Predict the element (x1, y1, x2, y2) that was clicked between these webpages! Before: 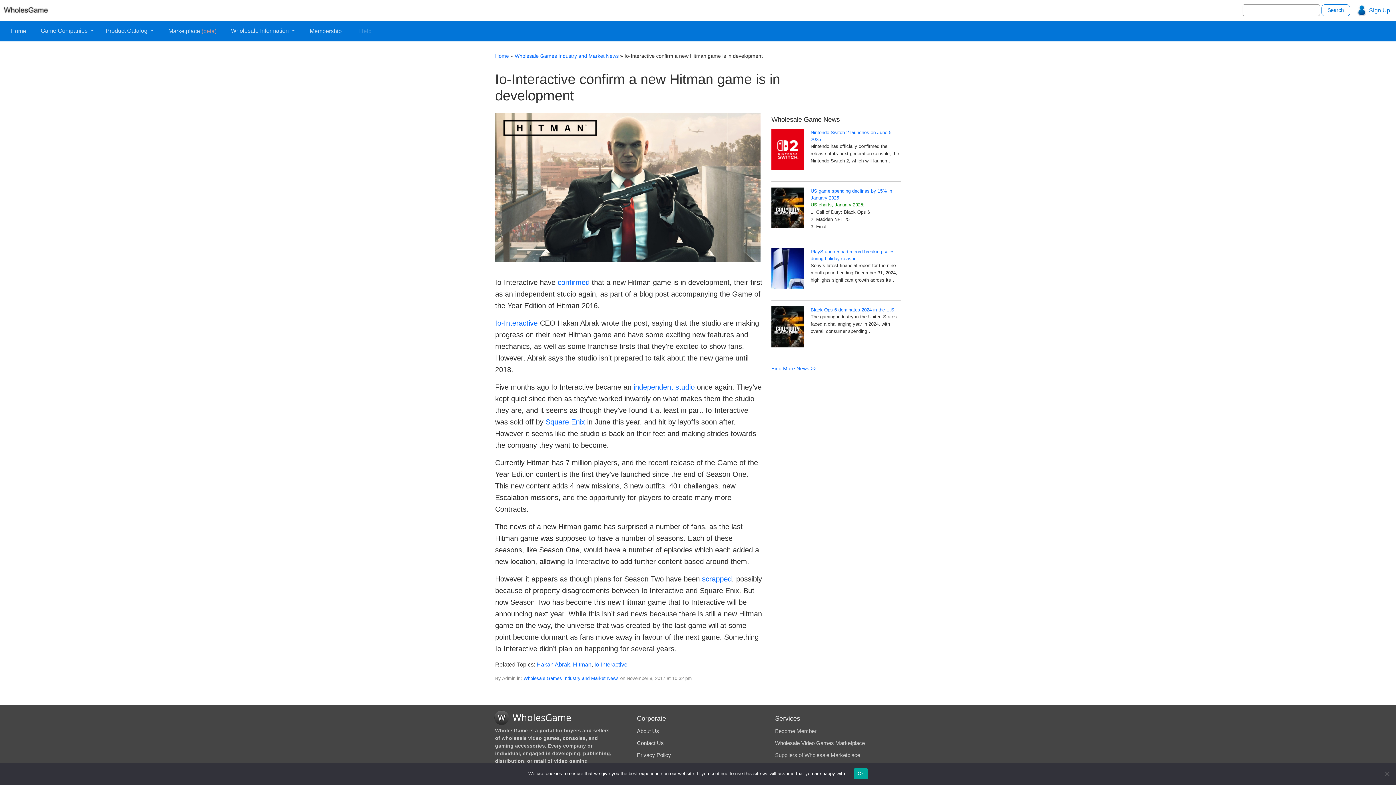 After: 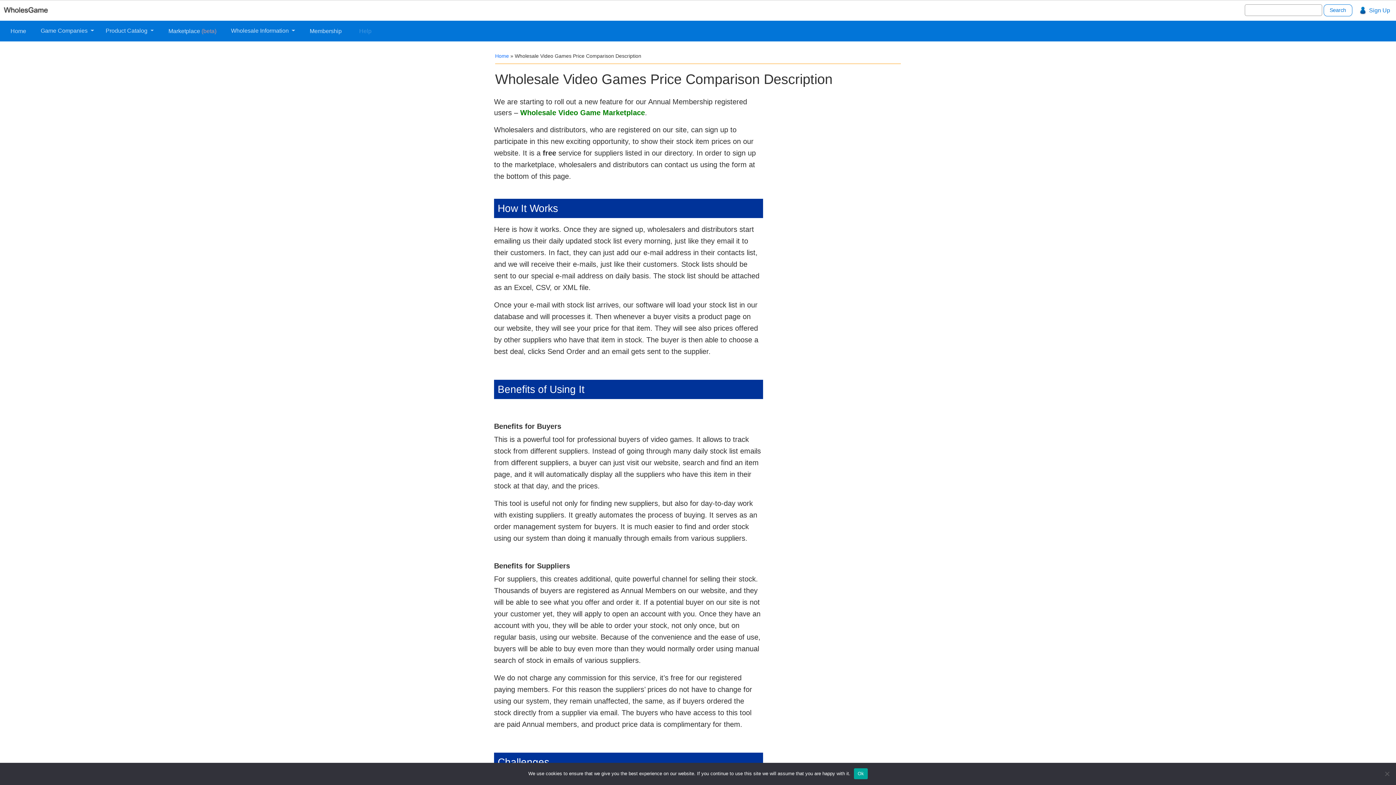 Action: bbox: (775, 752, 860, 758) label: Suppliers of Wholesale Marketplace